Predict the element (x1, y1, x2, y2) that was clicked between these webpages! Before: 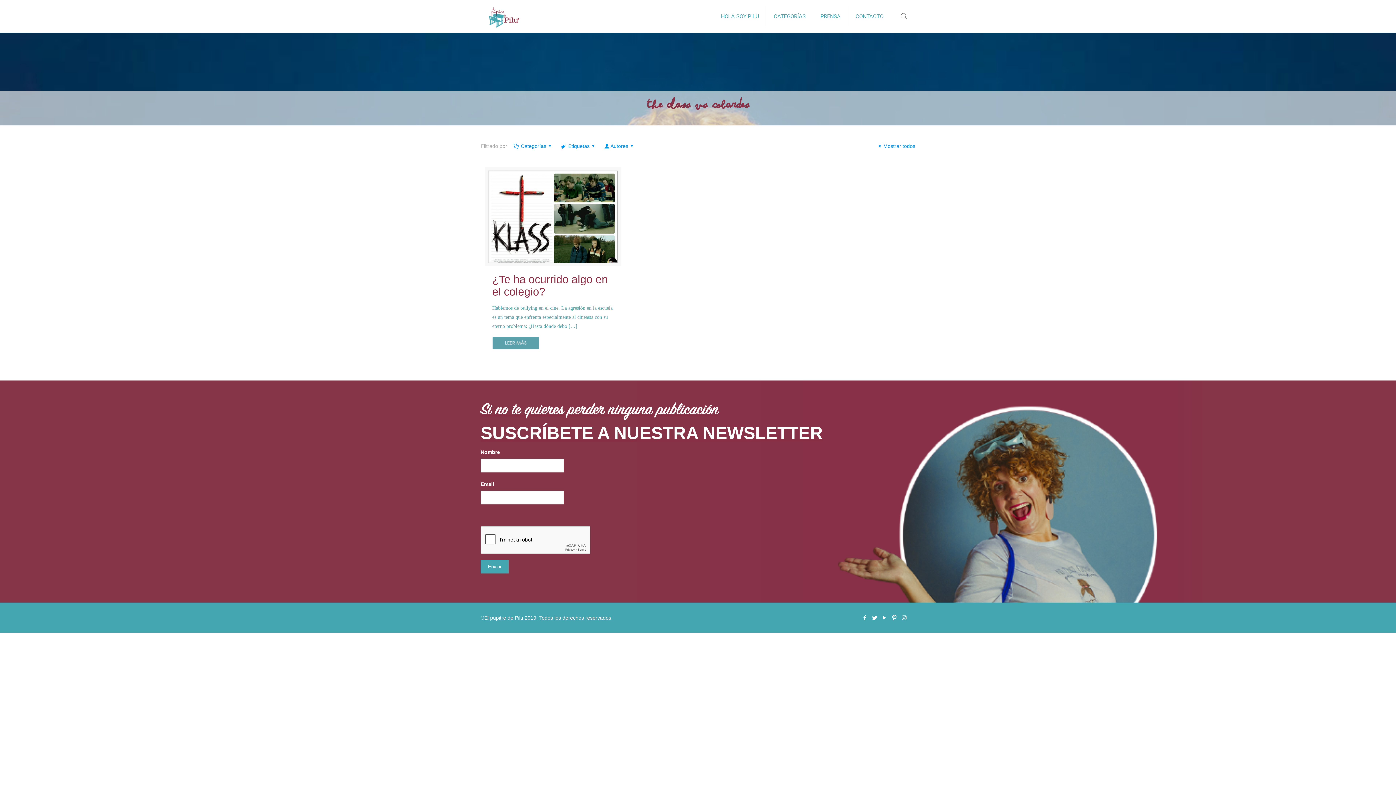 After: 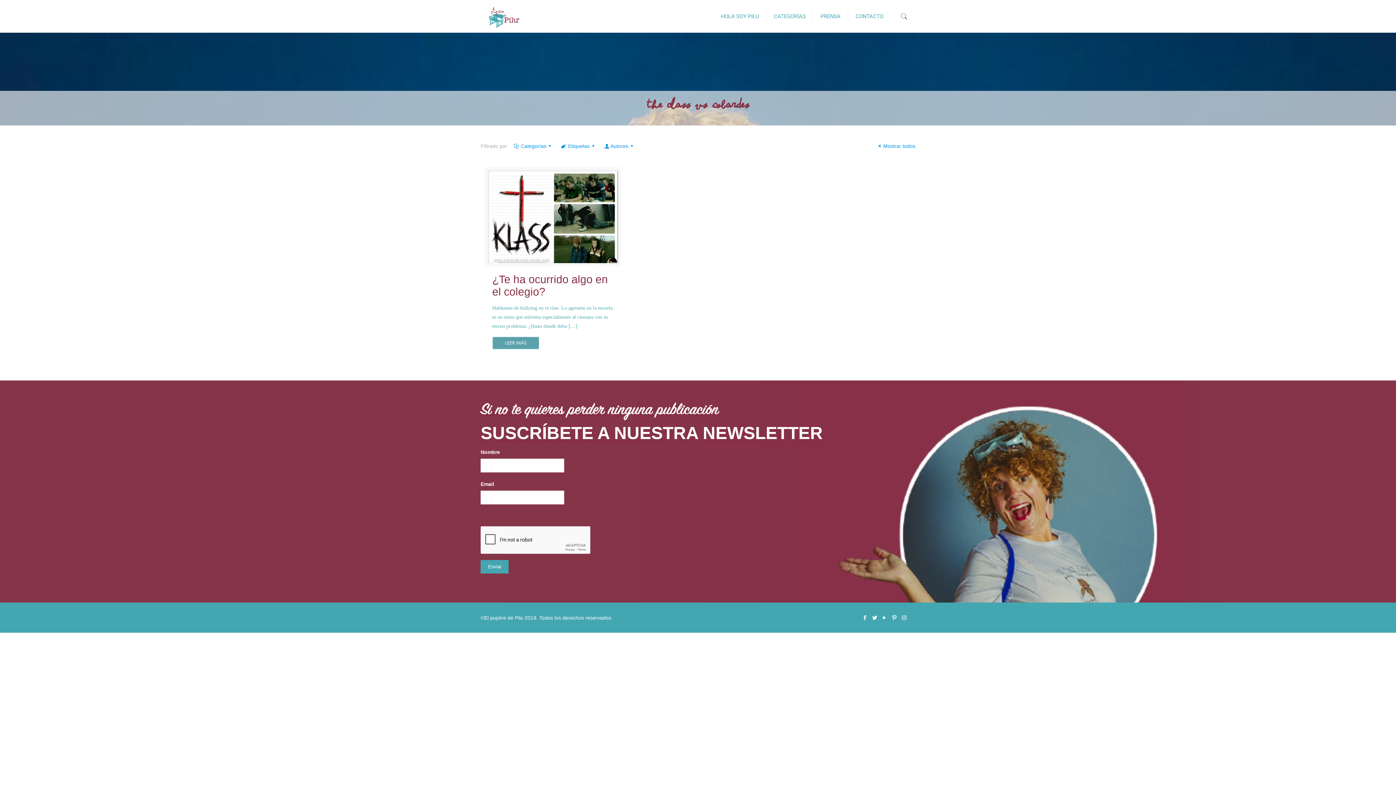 Action: bbox: (871, 615, 878, 621)